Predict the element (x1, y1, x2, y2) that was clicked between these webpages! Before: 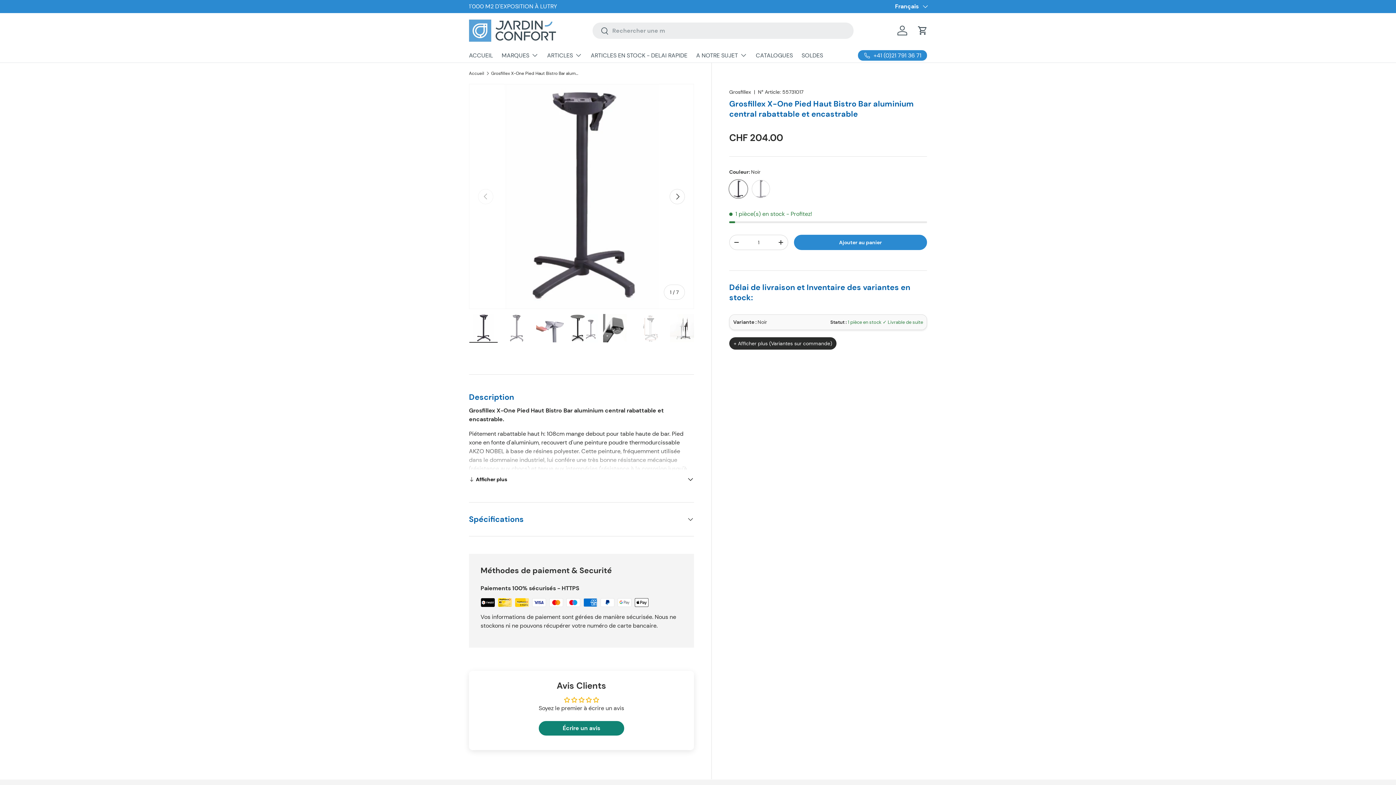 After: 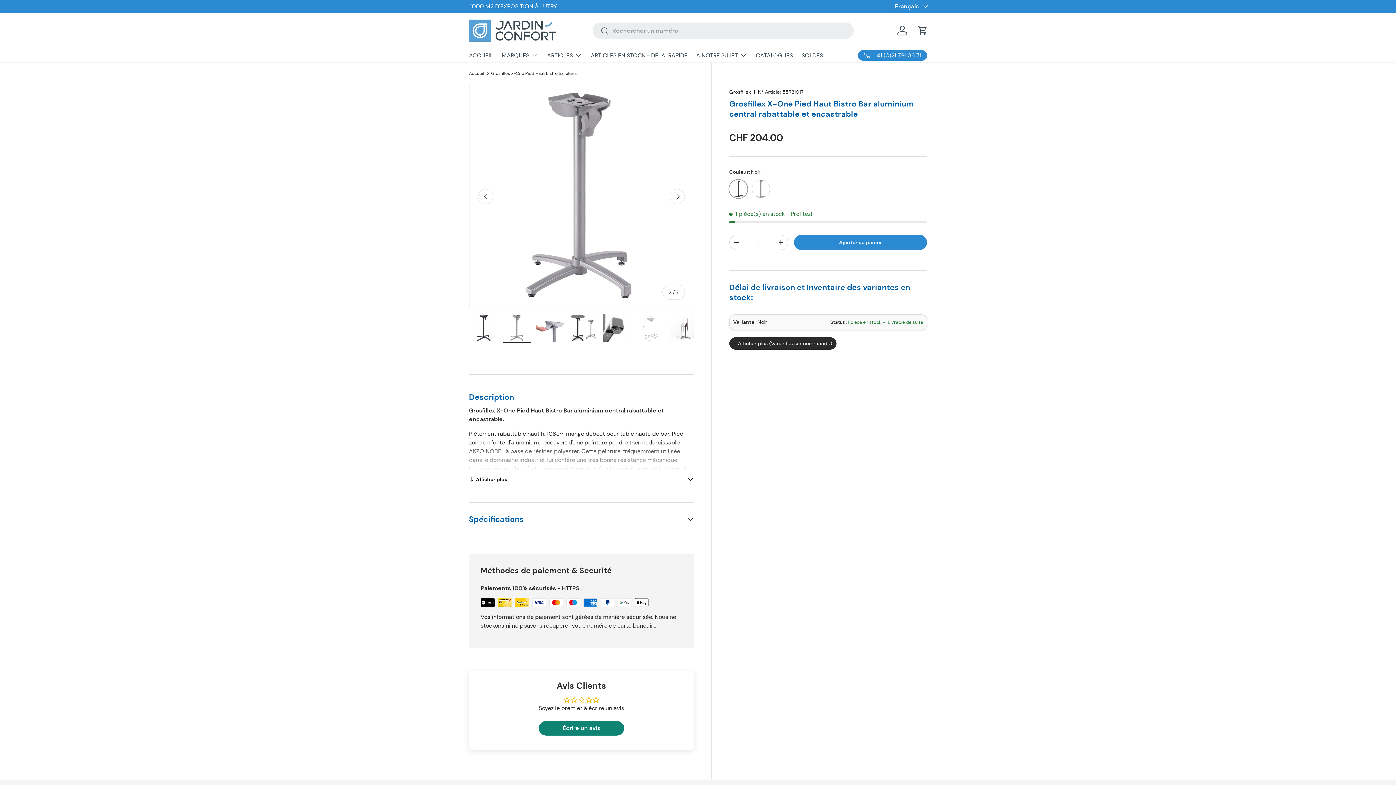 Action: label: Charger l’image 2 dans la vue de galerie bbox: (502, 313, 531, 343)